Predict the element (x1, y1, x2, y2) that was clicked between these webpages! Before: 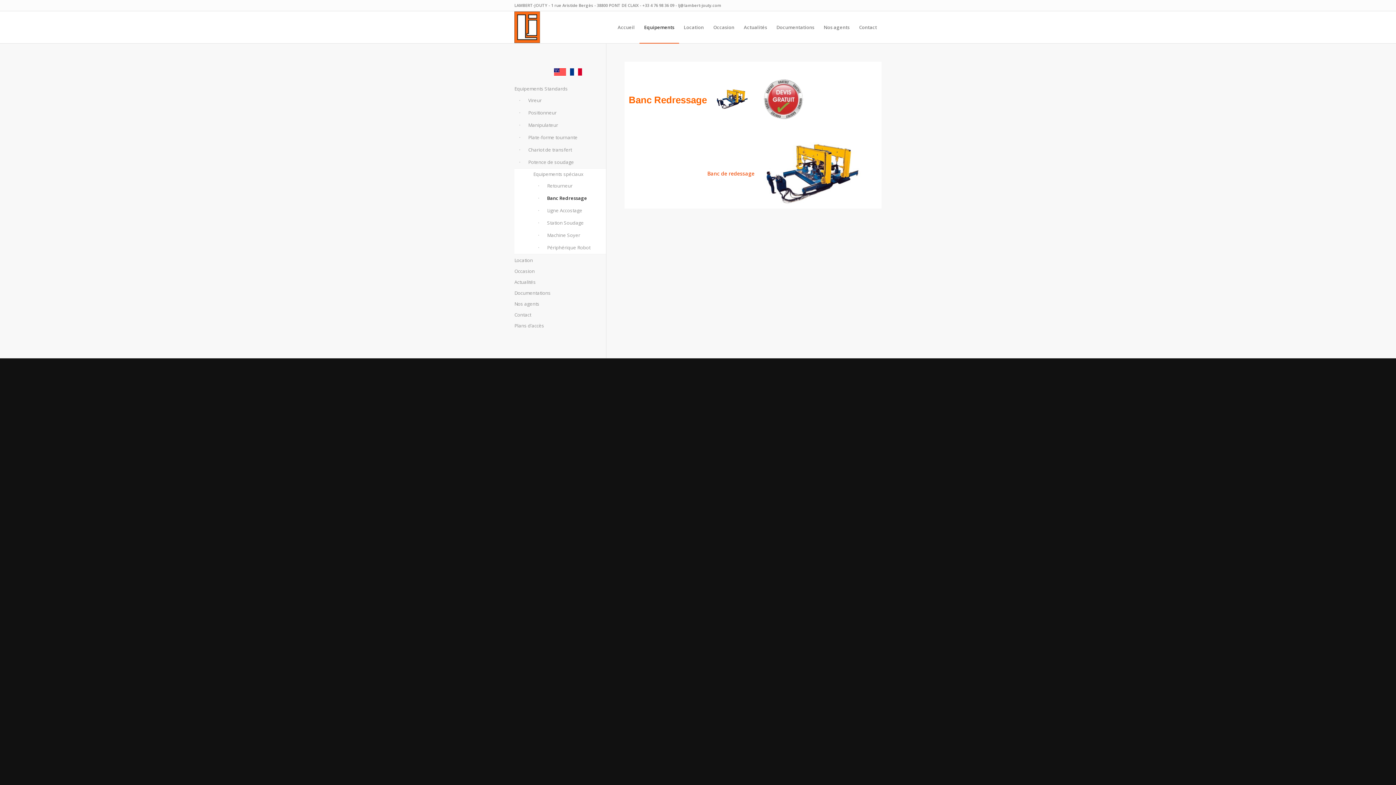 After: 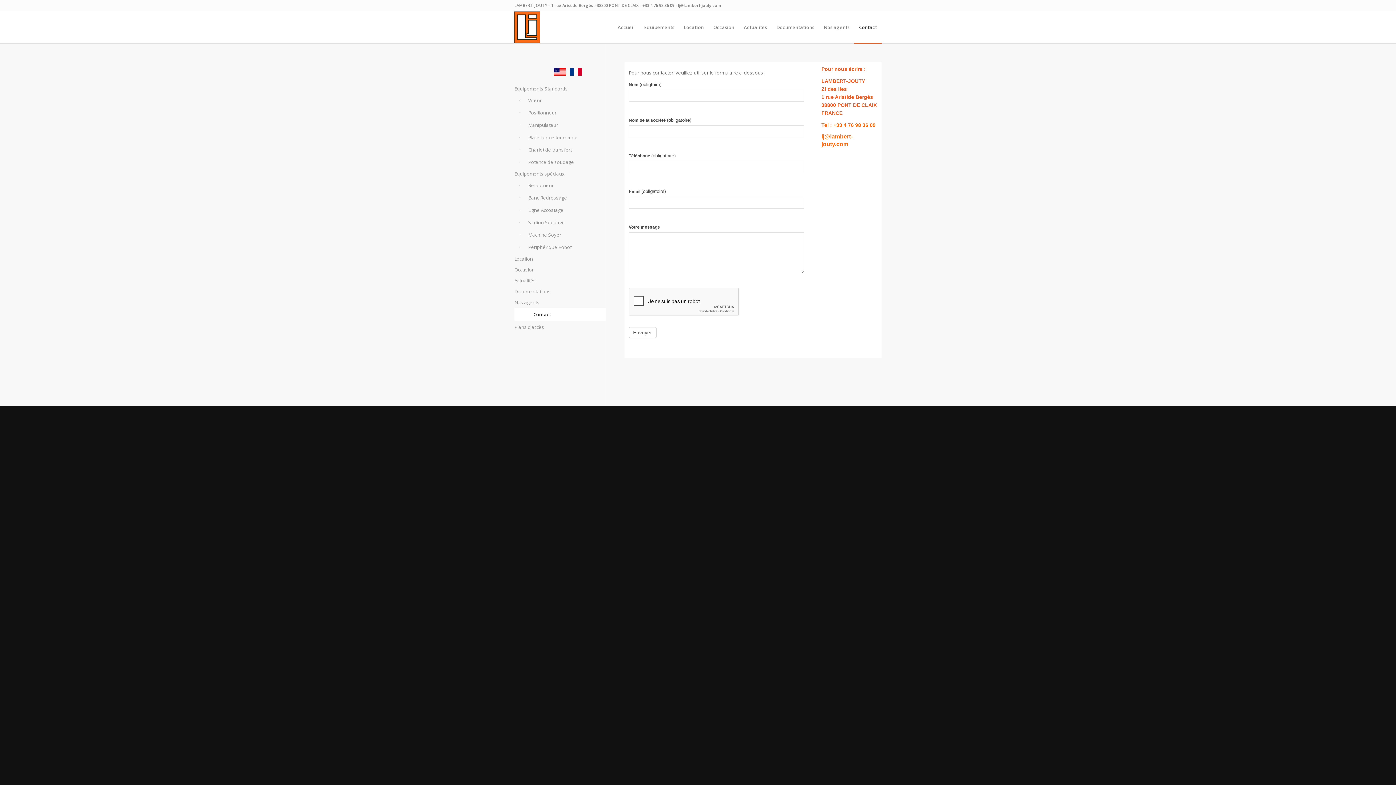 Action: label: Contact bbox: (854, 11, 881, 43)